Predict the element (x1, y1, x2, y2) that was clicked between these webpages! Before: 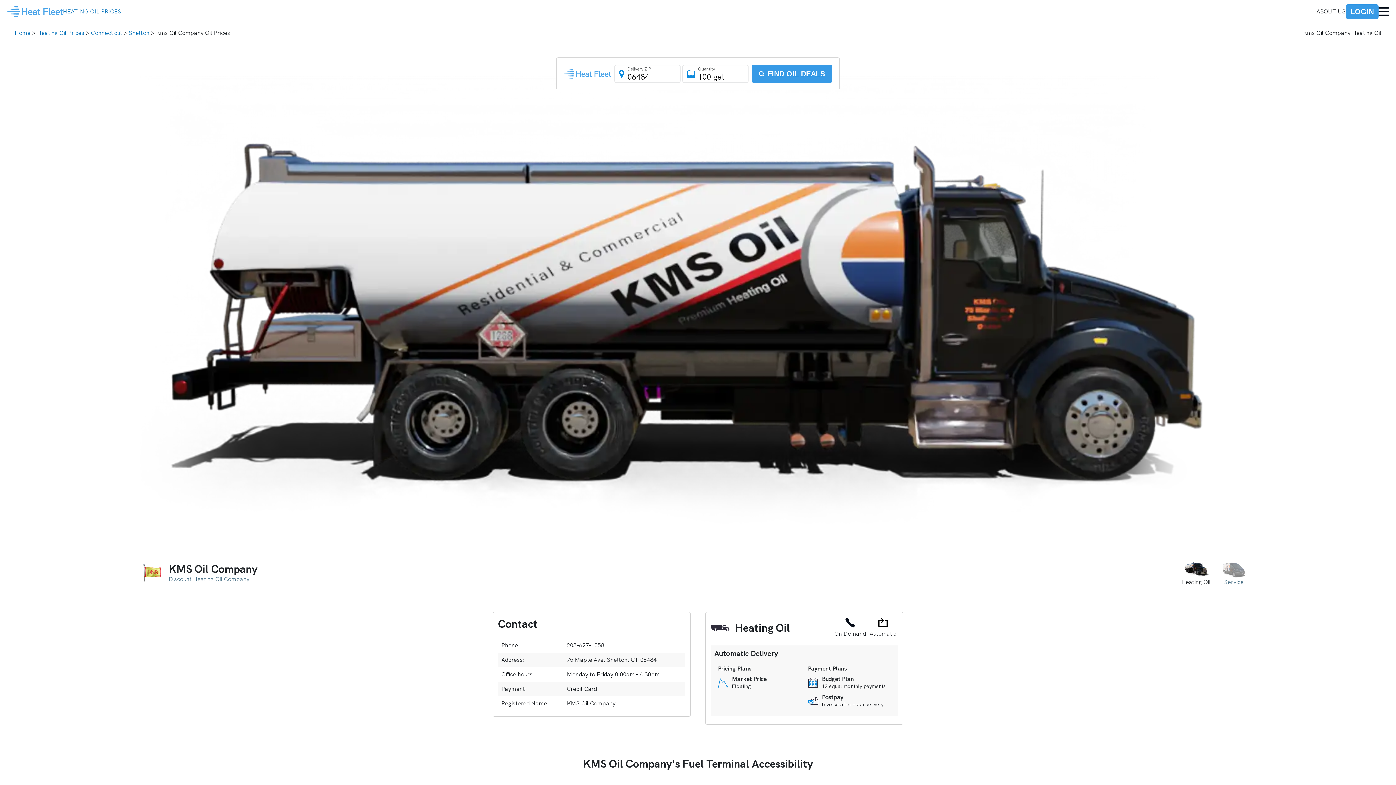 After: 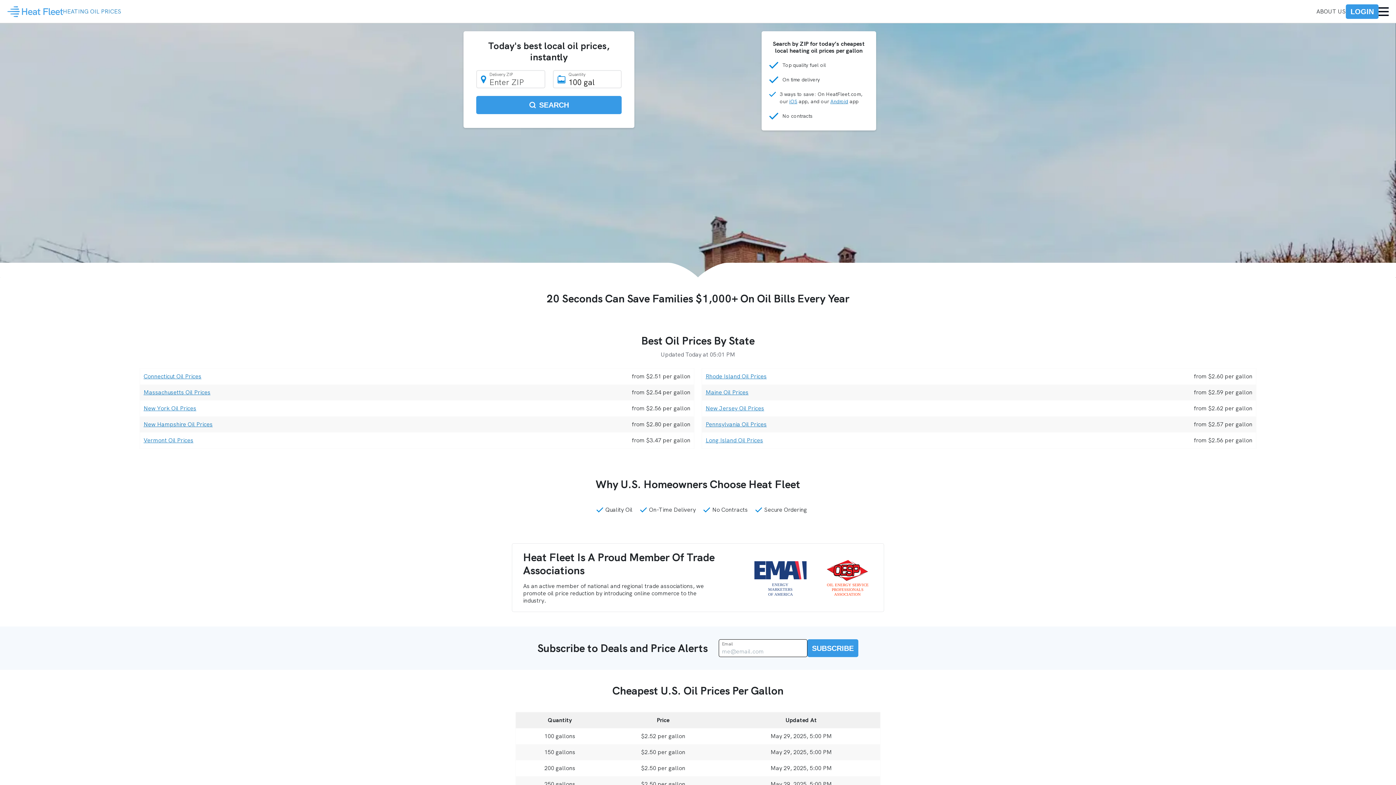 Action: bbox: (37, 28, 84, 37) label: Heating Oil Prices